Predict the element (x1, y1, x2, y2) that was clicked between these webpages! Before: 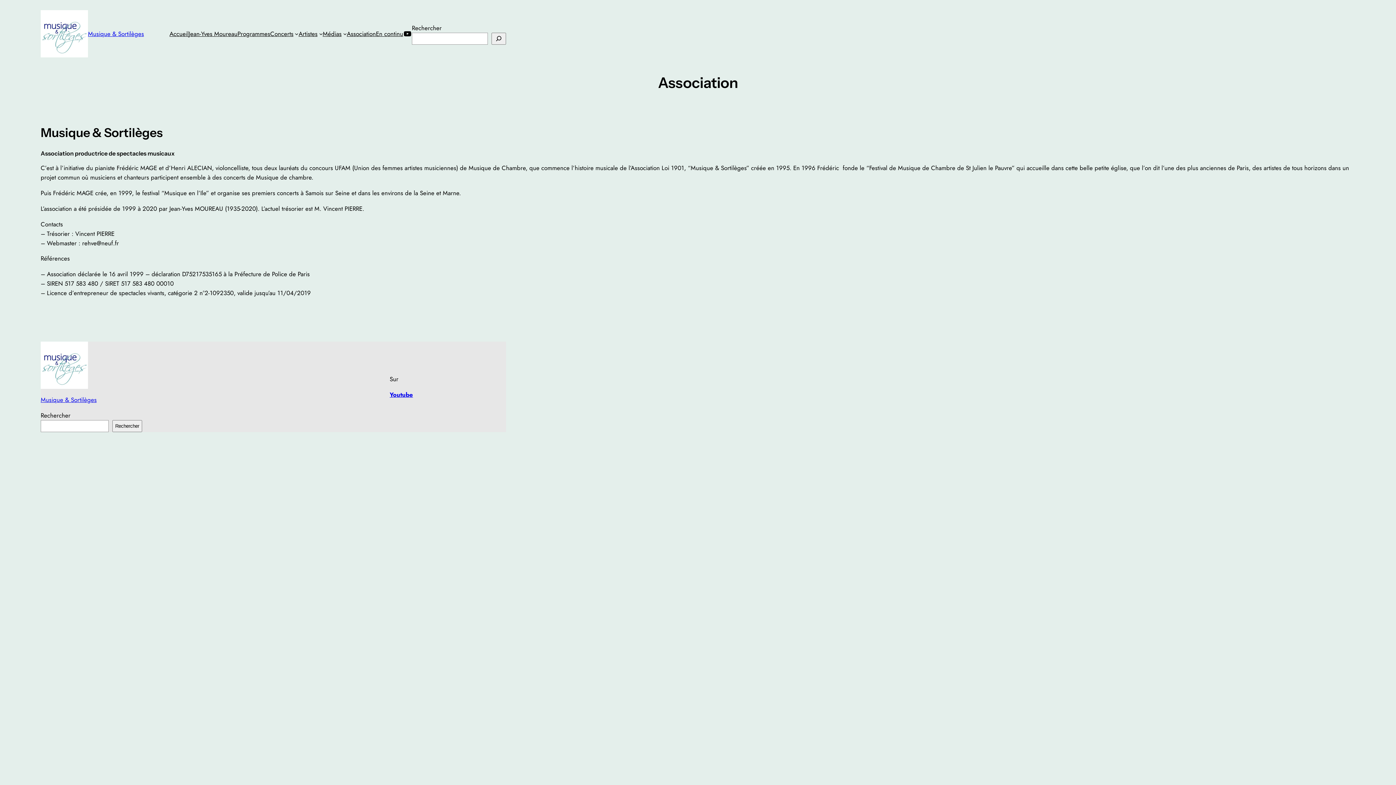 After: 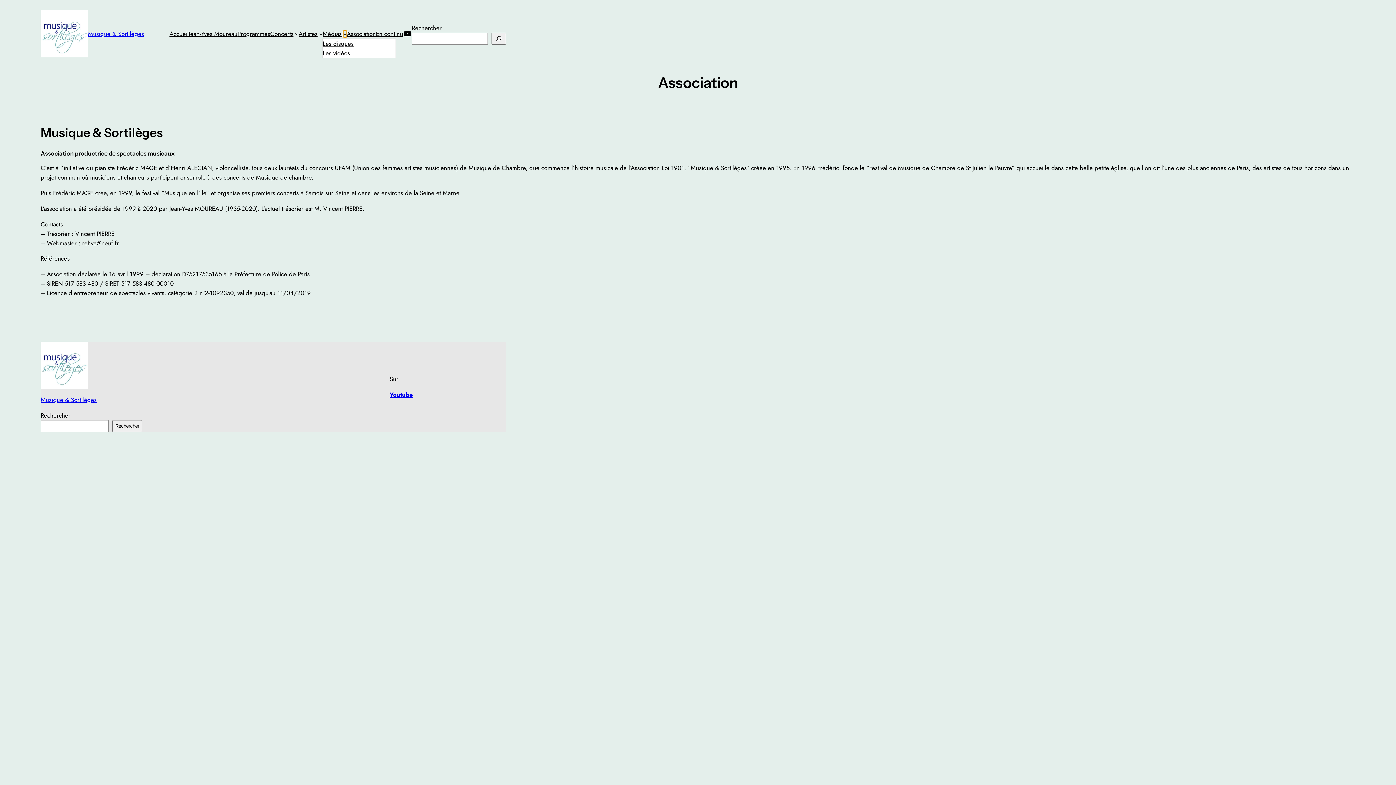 Action: bbox: (343, 31, 346, 35) label: Sous-menu Médias